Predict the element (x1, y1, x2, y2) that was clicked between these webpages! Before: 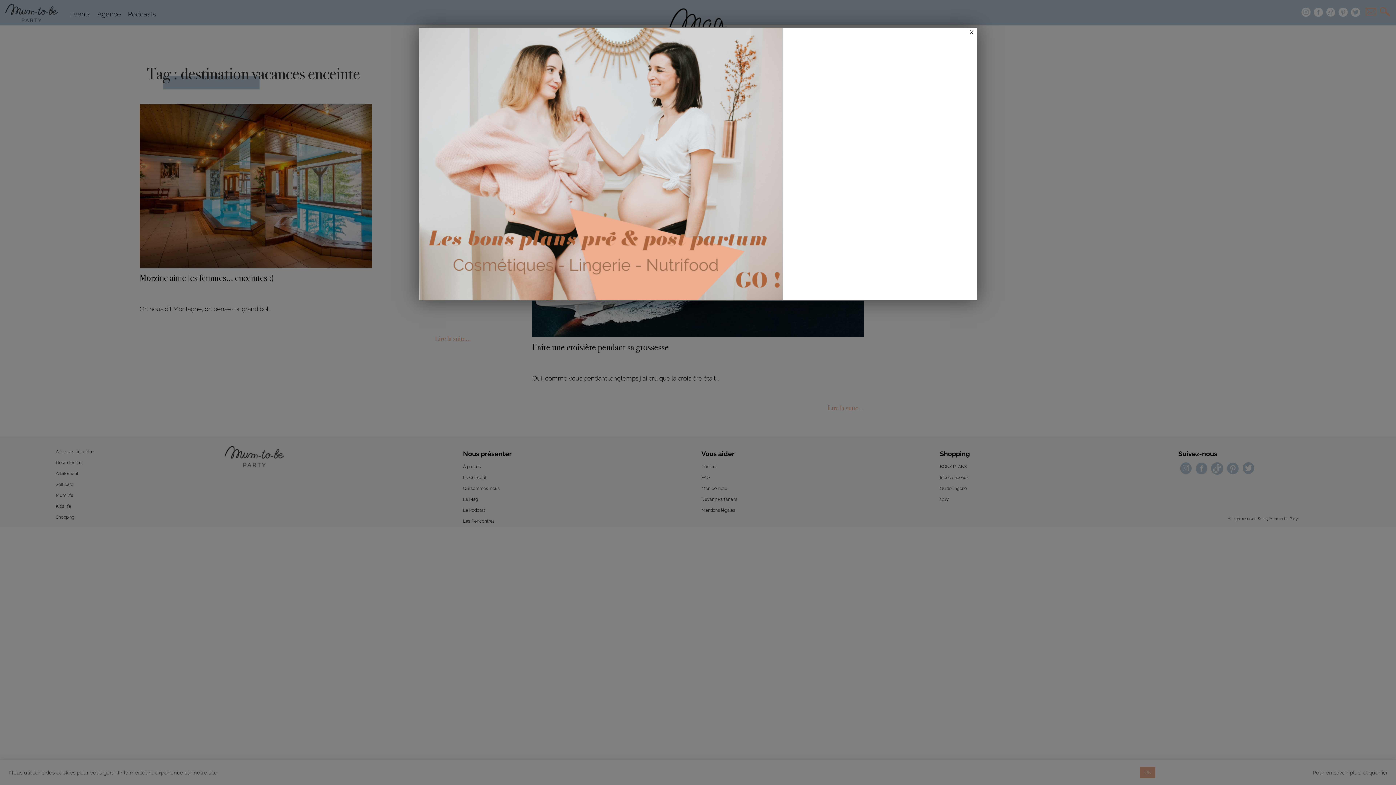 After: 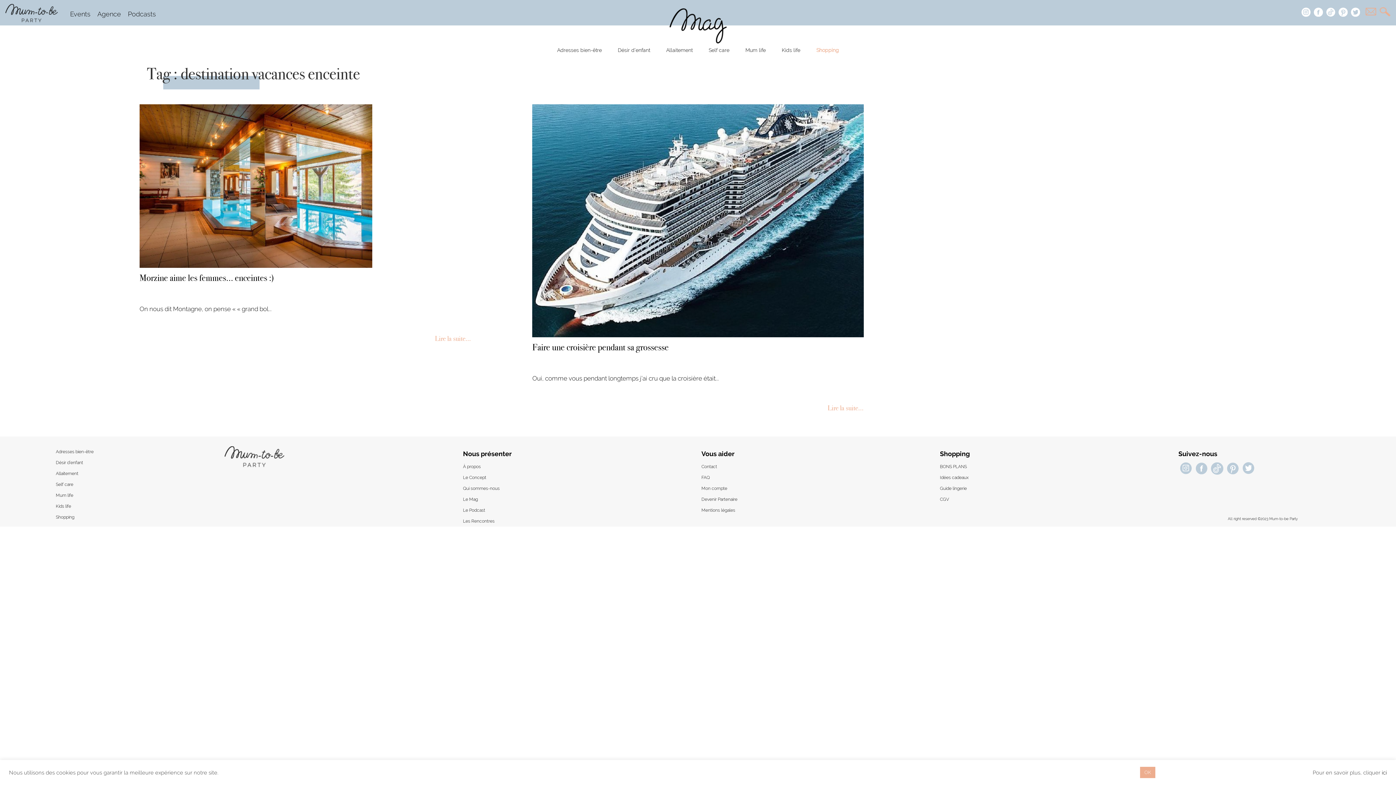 Action: bbox: (419, 27, 977, 300)